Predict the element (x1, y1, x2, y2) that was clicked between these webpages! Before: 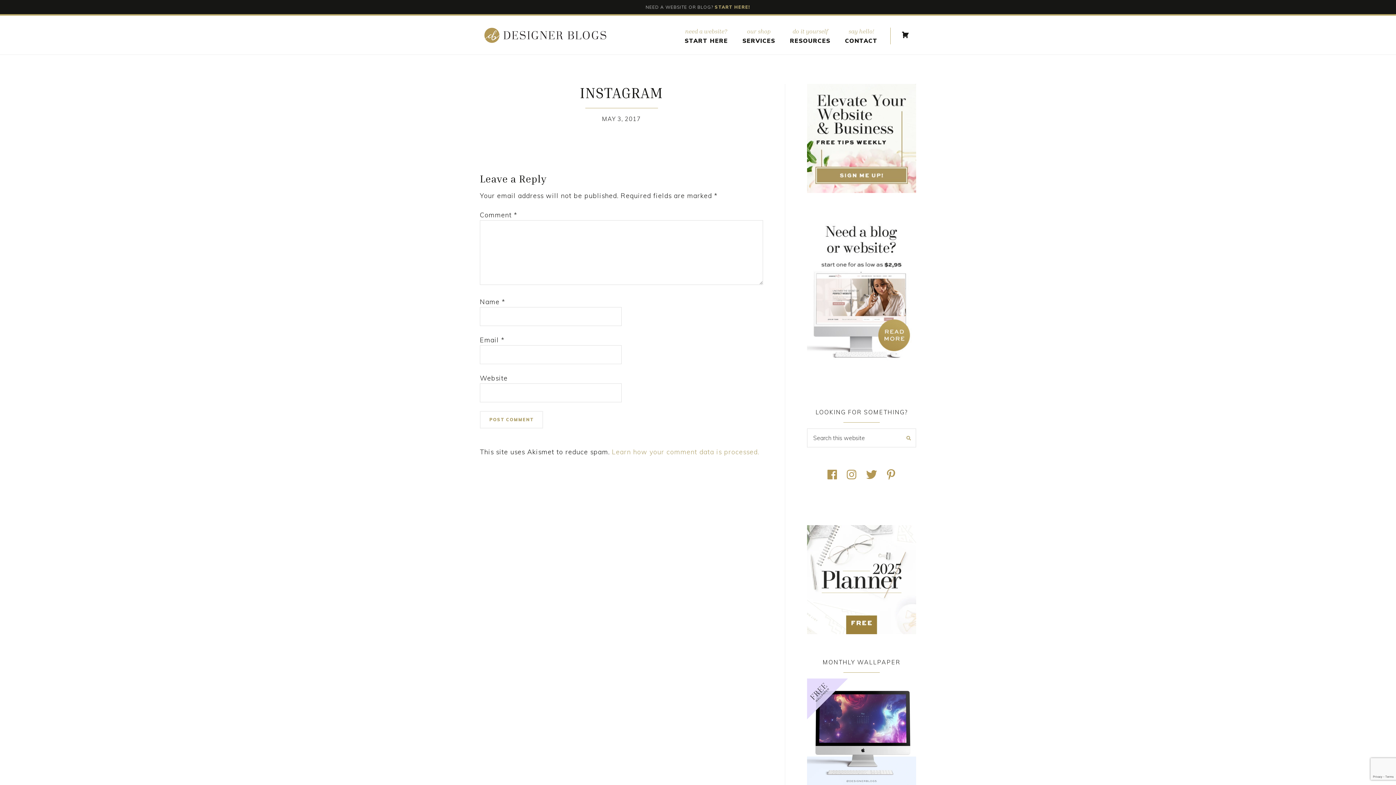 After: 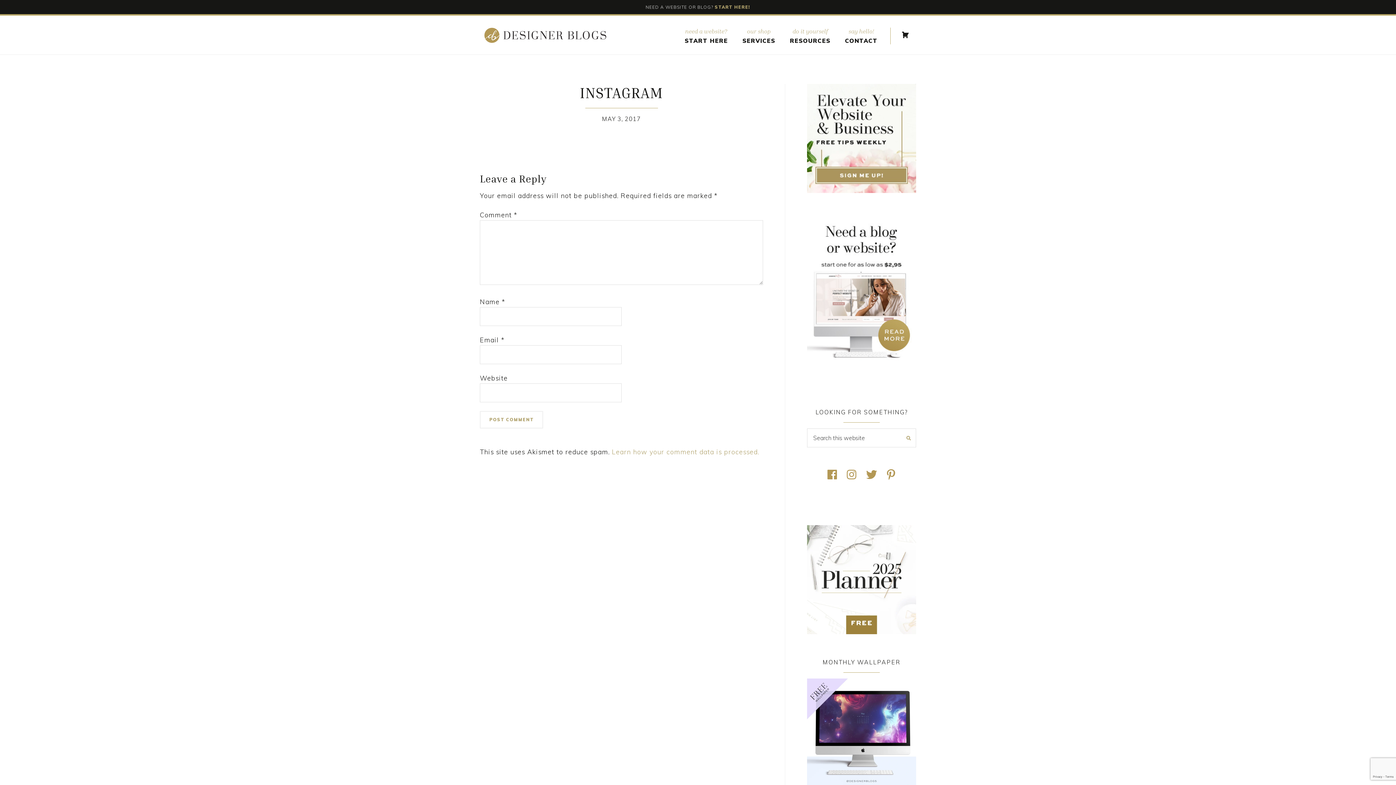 Action: bbox: (843, 472, 860, 480)